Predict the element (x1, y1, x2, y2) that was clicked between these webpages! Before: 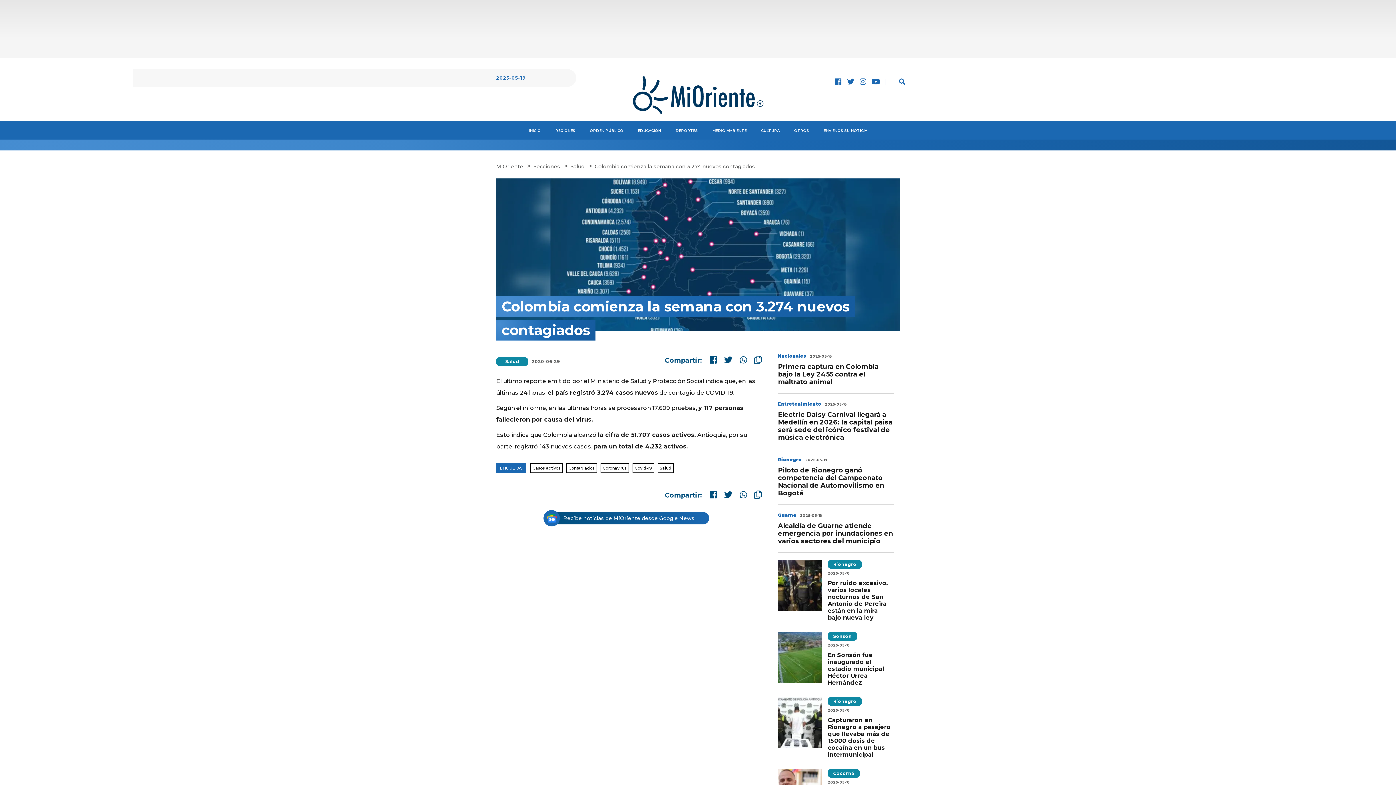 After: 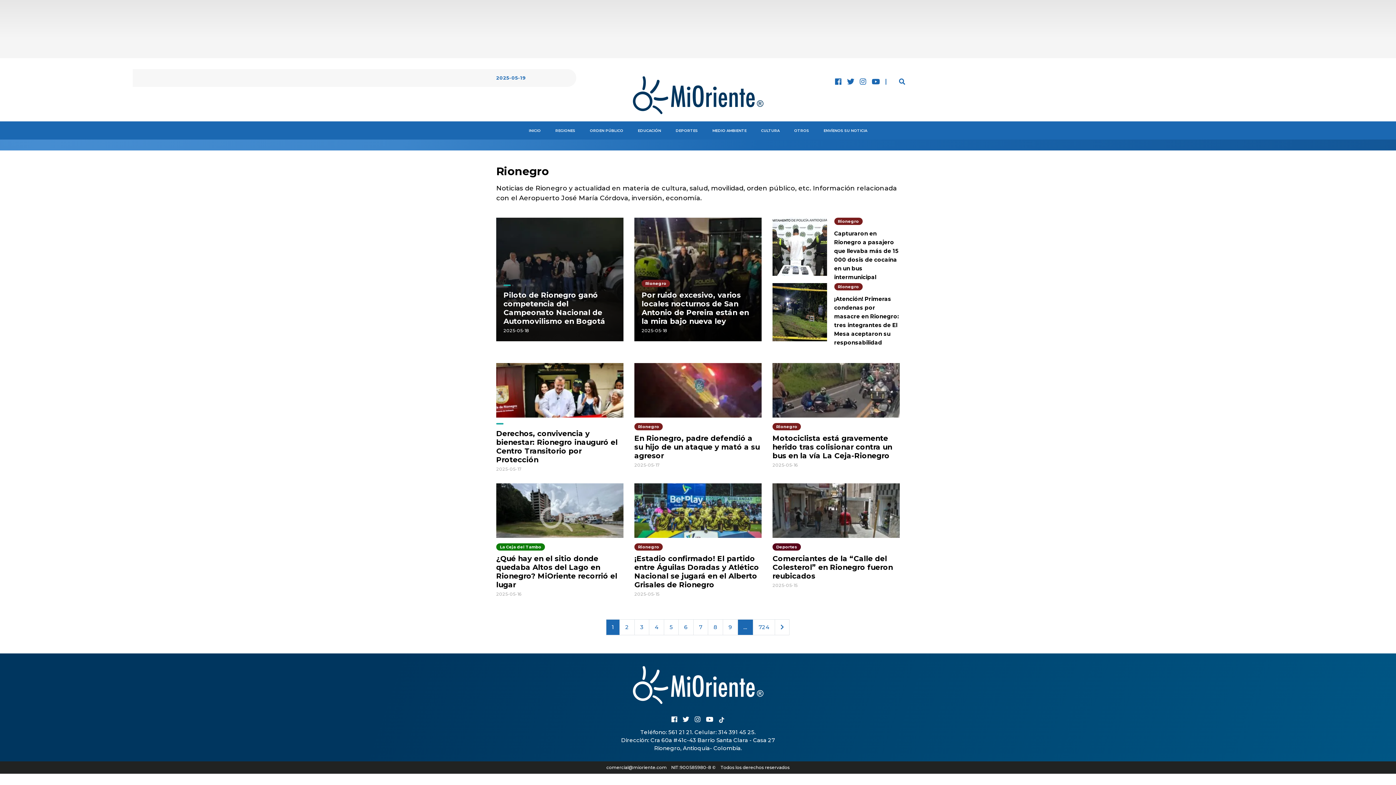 Action: bbox: (828, 560, 862, 569) label: Rionegro